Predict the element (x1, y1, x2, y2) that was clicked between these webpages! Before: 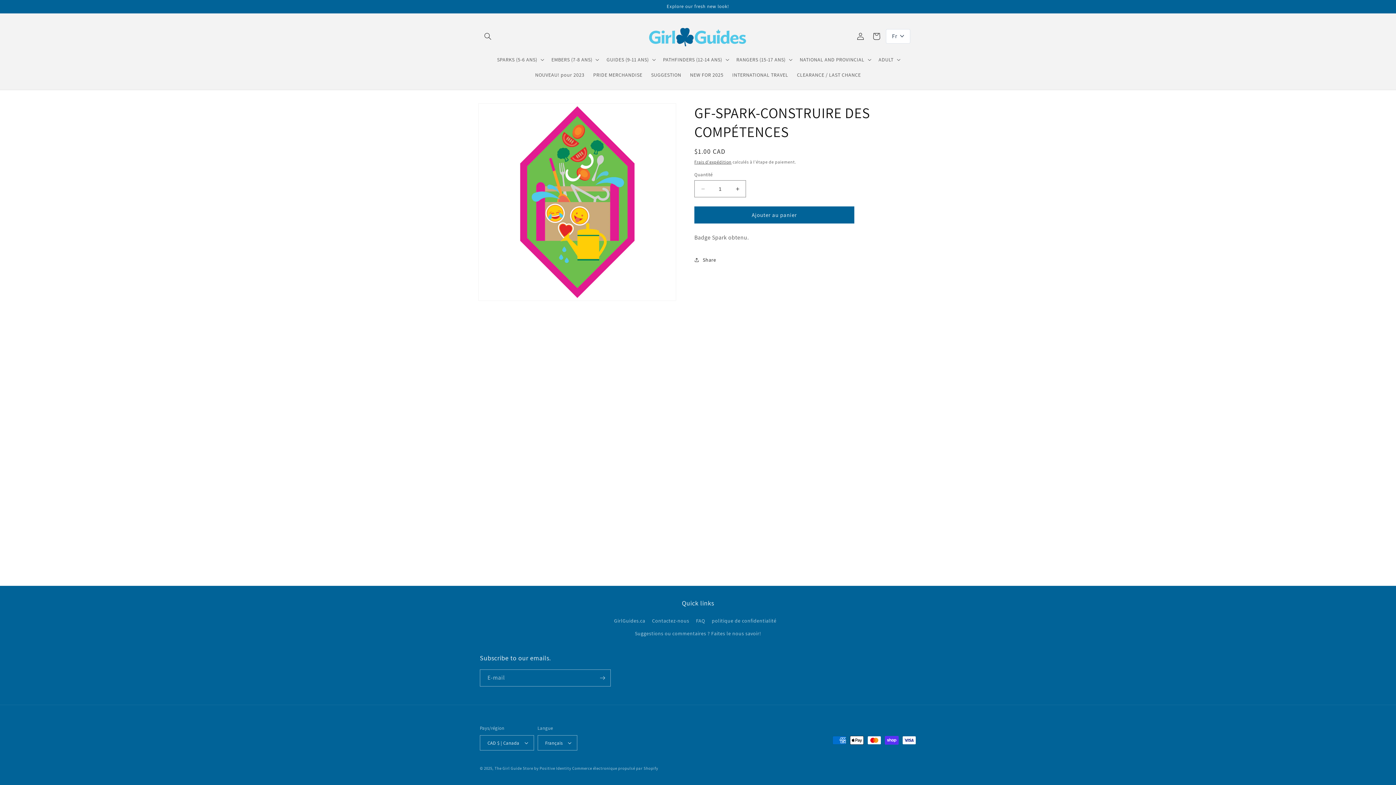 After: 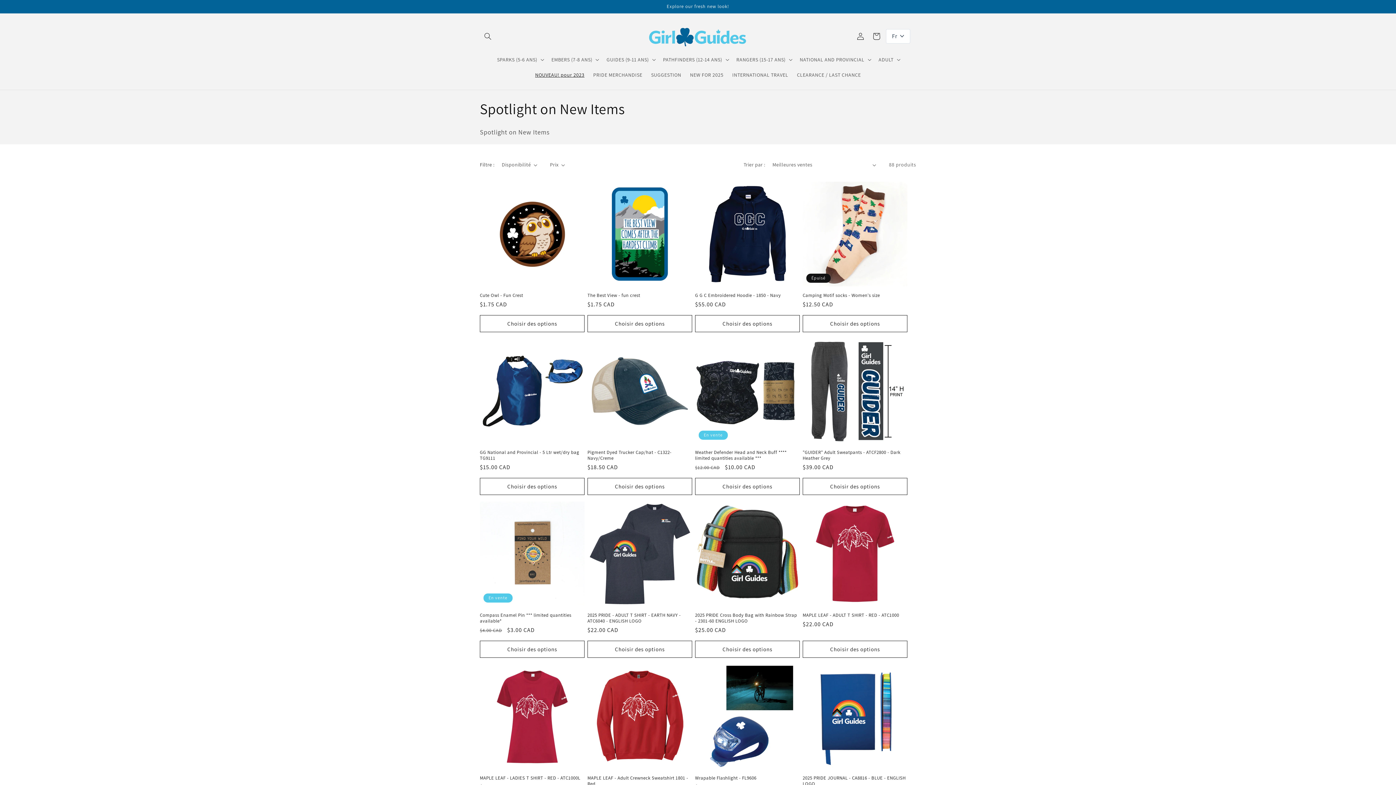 Action: label: NOUVEAU! pour 2023 bbox: (530, 67, 589, 82)